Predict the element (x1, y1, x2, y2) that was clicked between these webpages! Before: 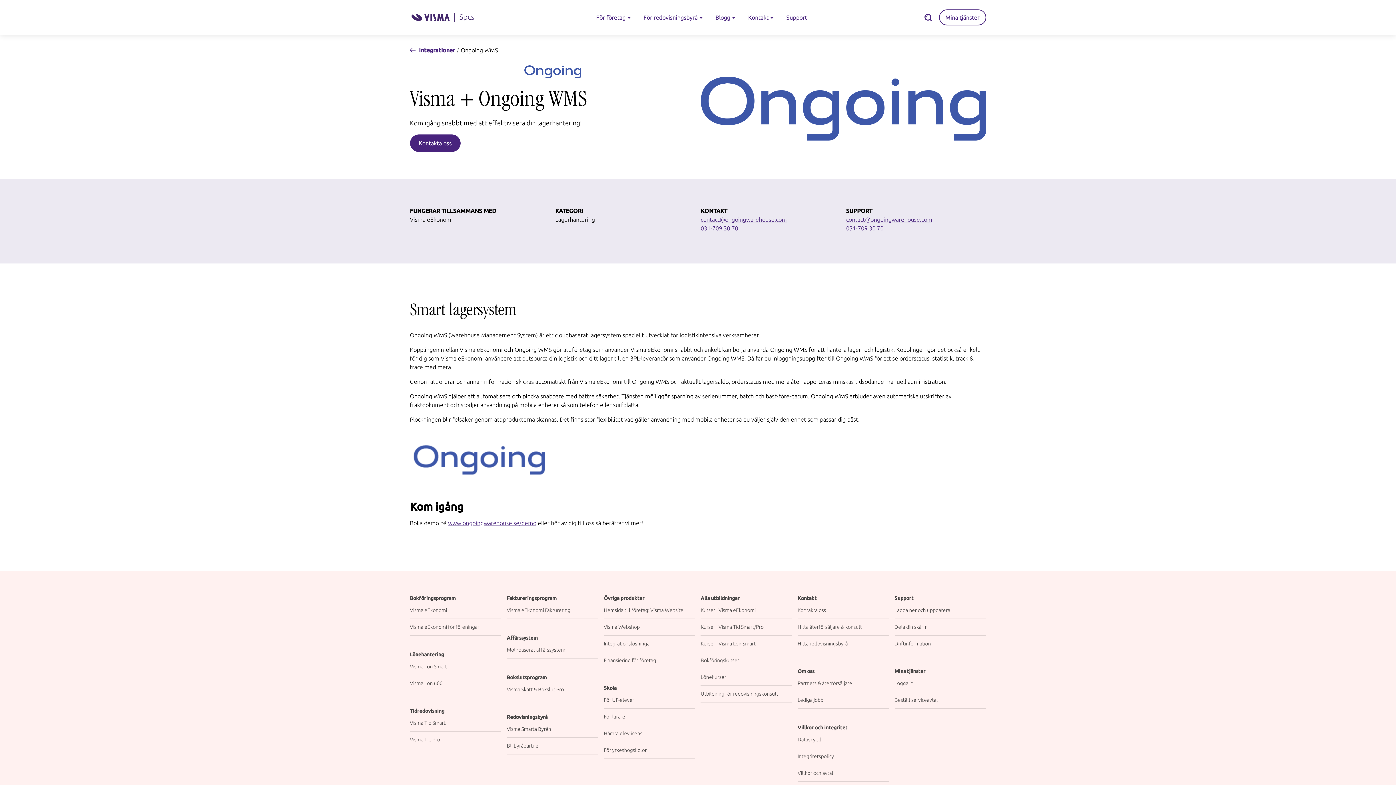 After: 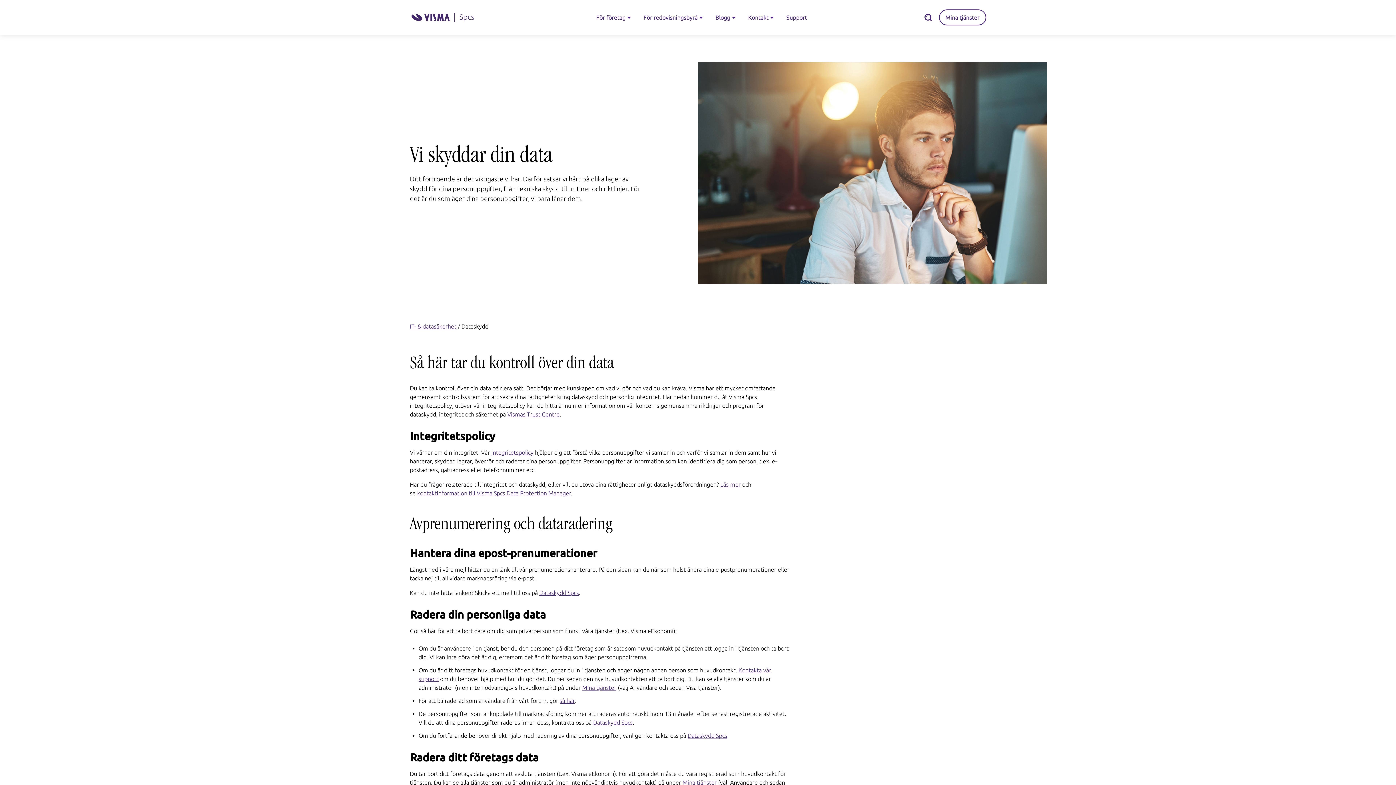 Action: label: Dataskydd bbox: (797, 737, 821, 743)